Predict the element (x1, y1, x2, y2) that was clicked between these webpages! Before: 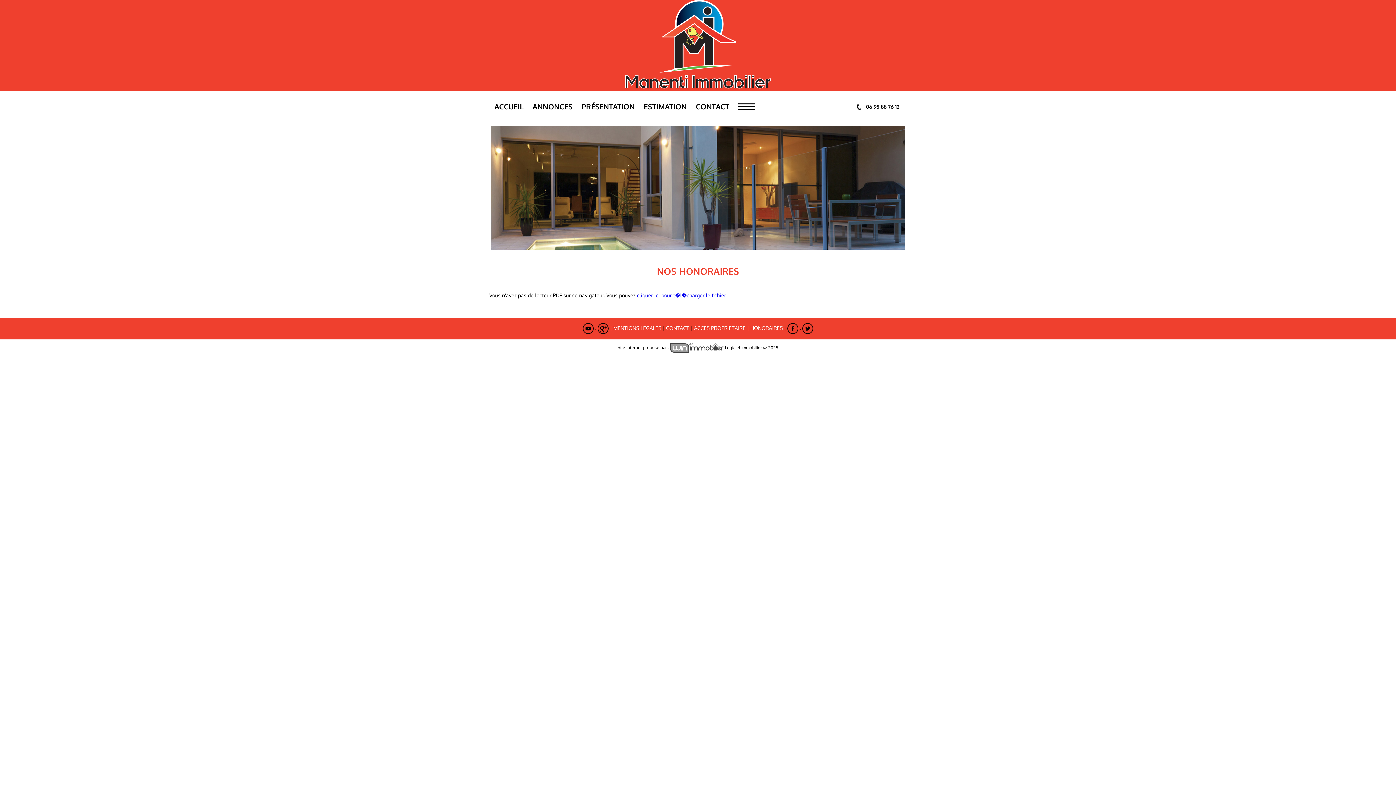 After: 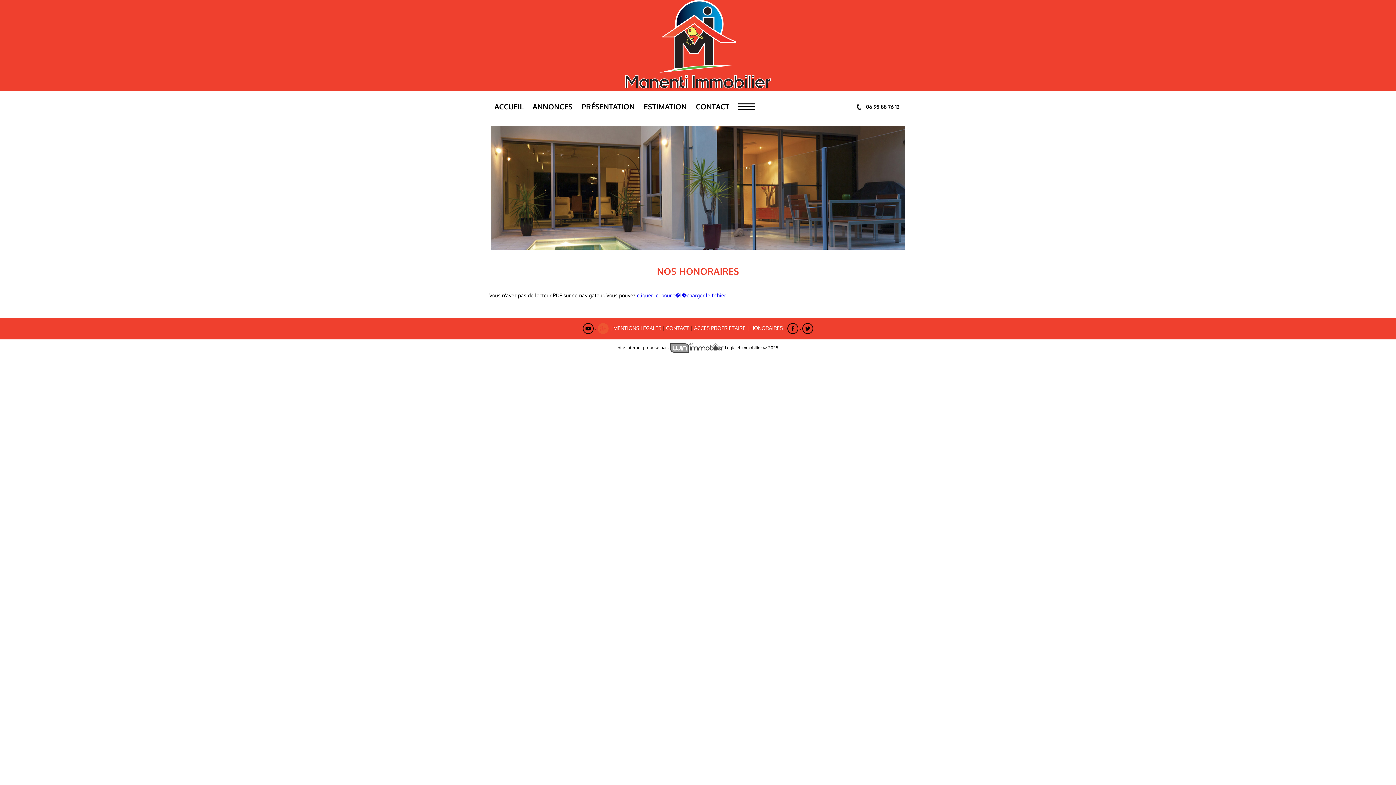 Action: bbox: (597, 325, 608, 331)